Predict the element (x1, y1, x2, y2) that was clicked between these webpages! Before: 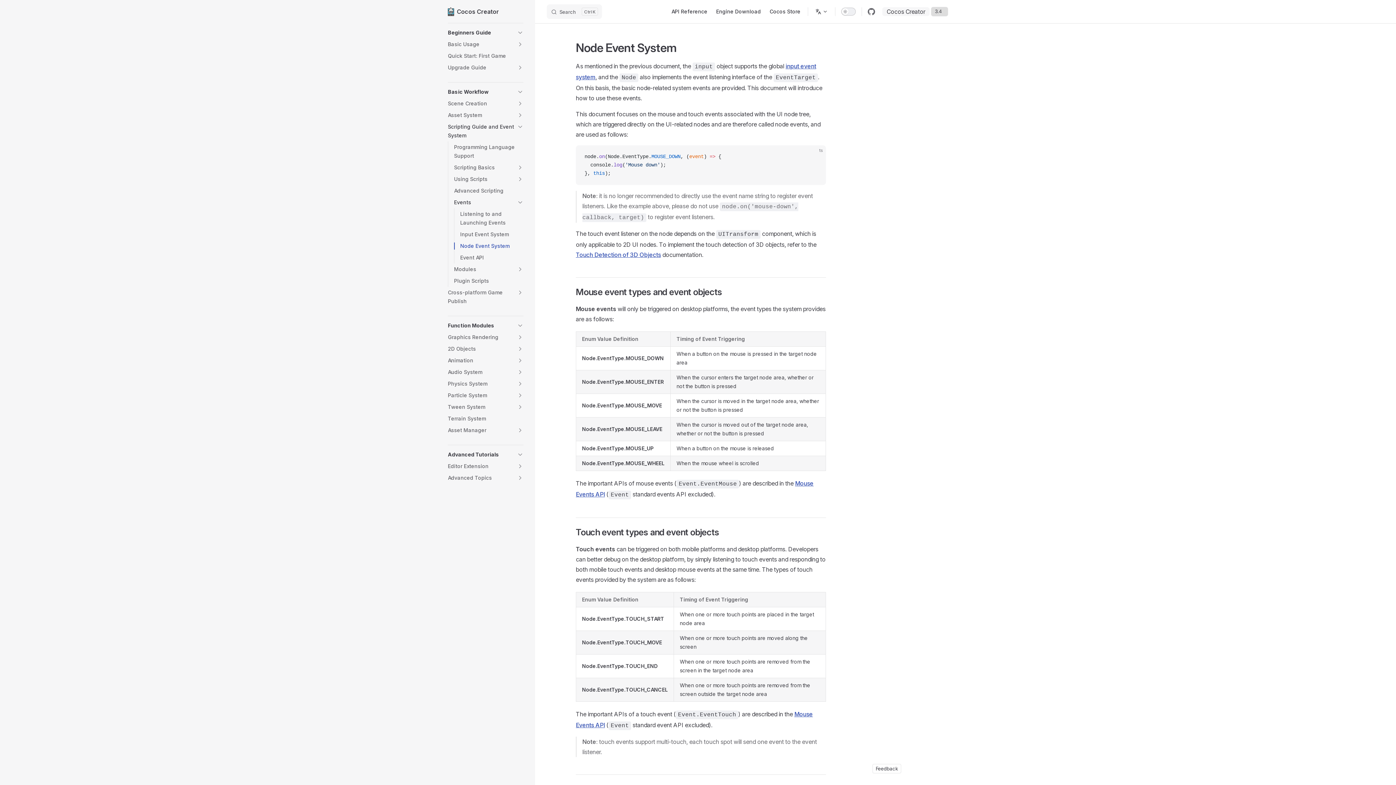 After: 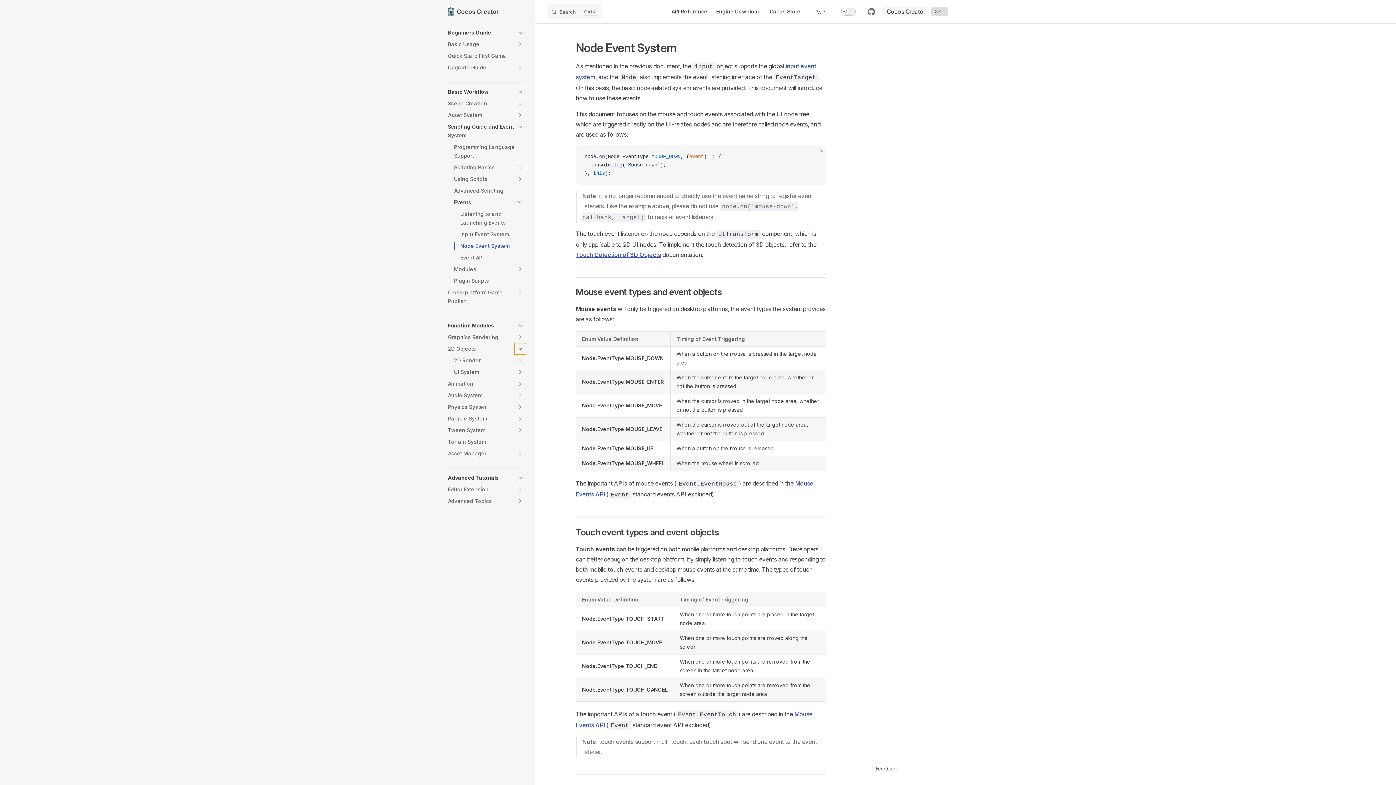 Action: label: toggle section bbox: (514, 343, 526, 354)